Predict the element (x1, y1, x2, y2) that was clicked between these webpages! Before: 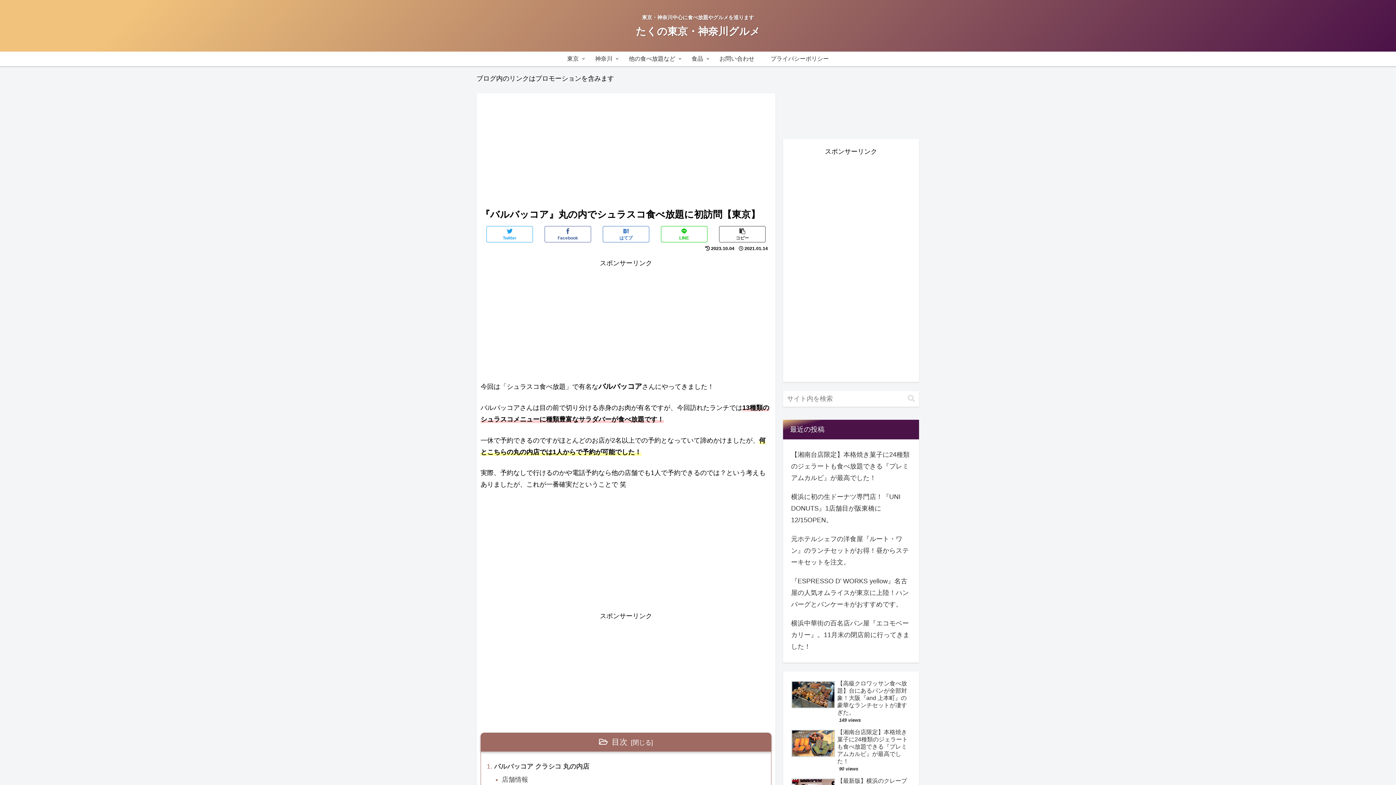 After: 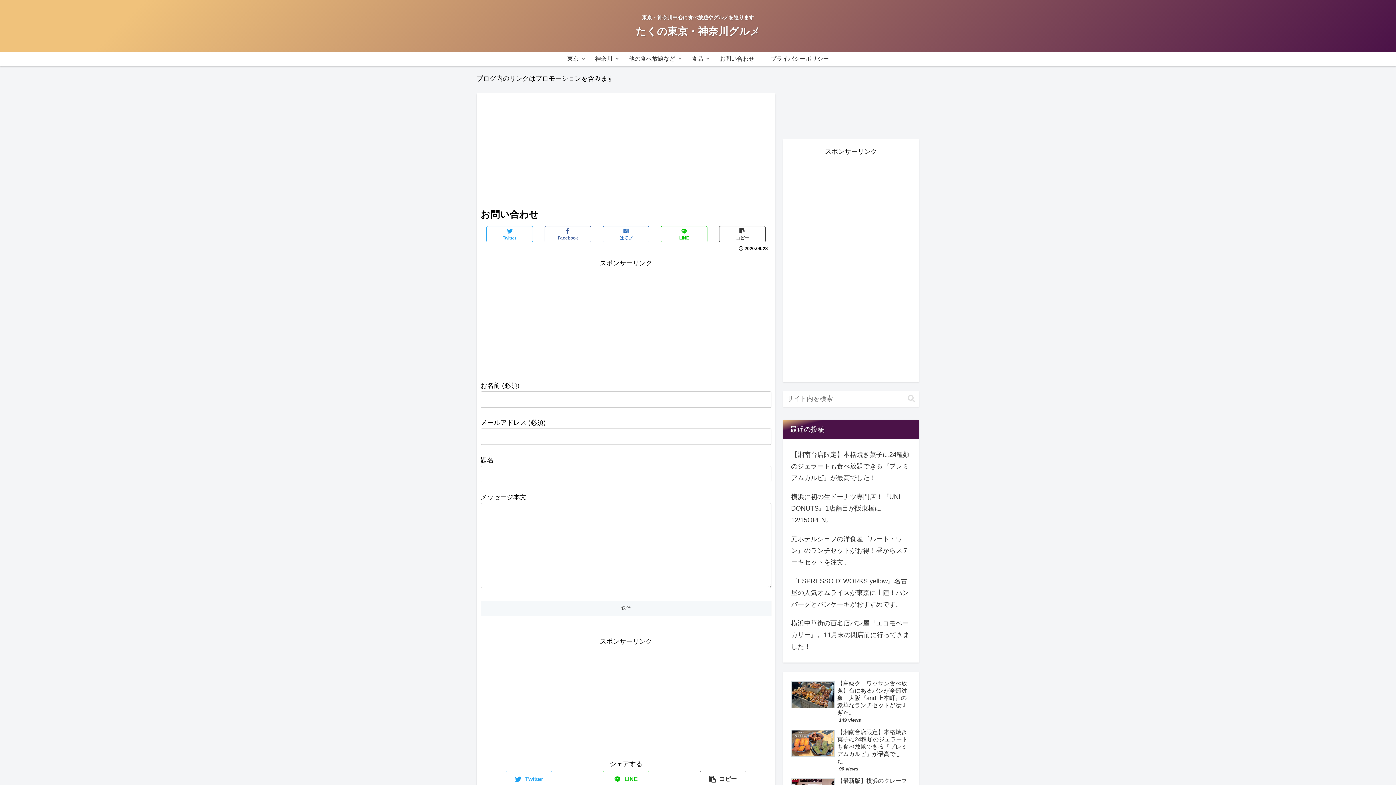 Action: bbox: (711, 51, 762, 66) label: お問い合わせ